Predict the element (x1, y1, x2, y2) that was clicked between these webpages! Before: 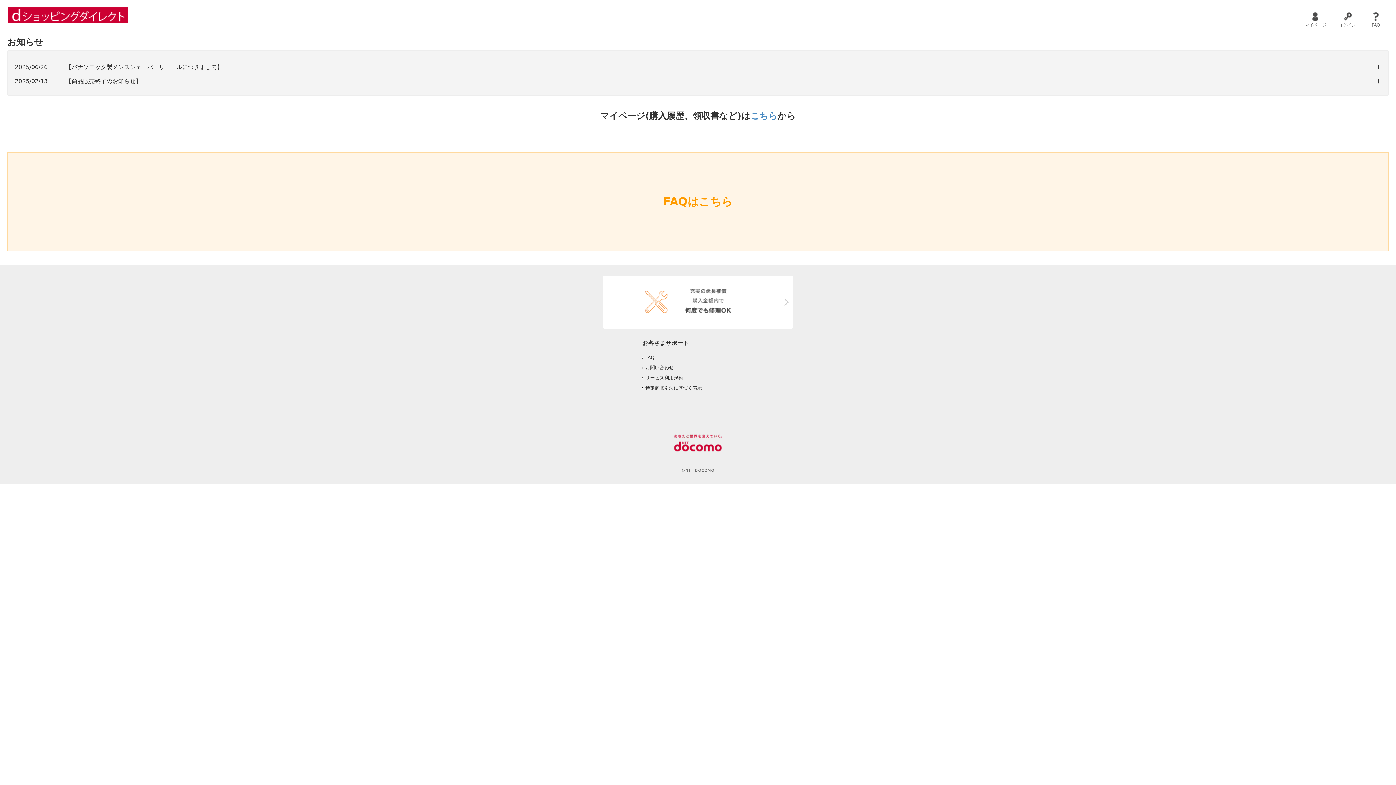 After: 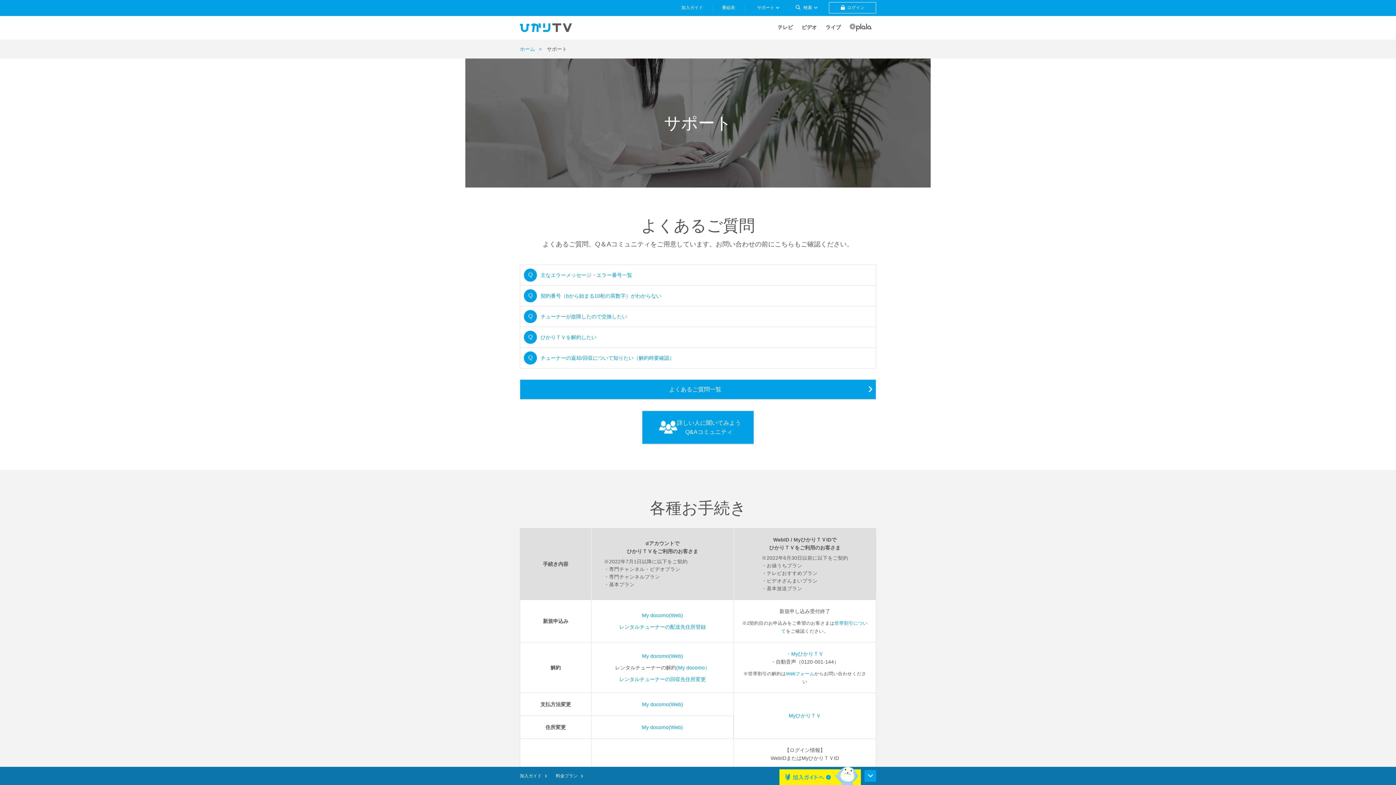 Action: bbox: (645, 365, 673, 370) label: お問い合わせ